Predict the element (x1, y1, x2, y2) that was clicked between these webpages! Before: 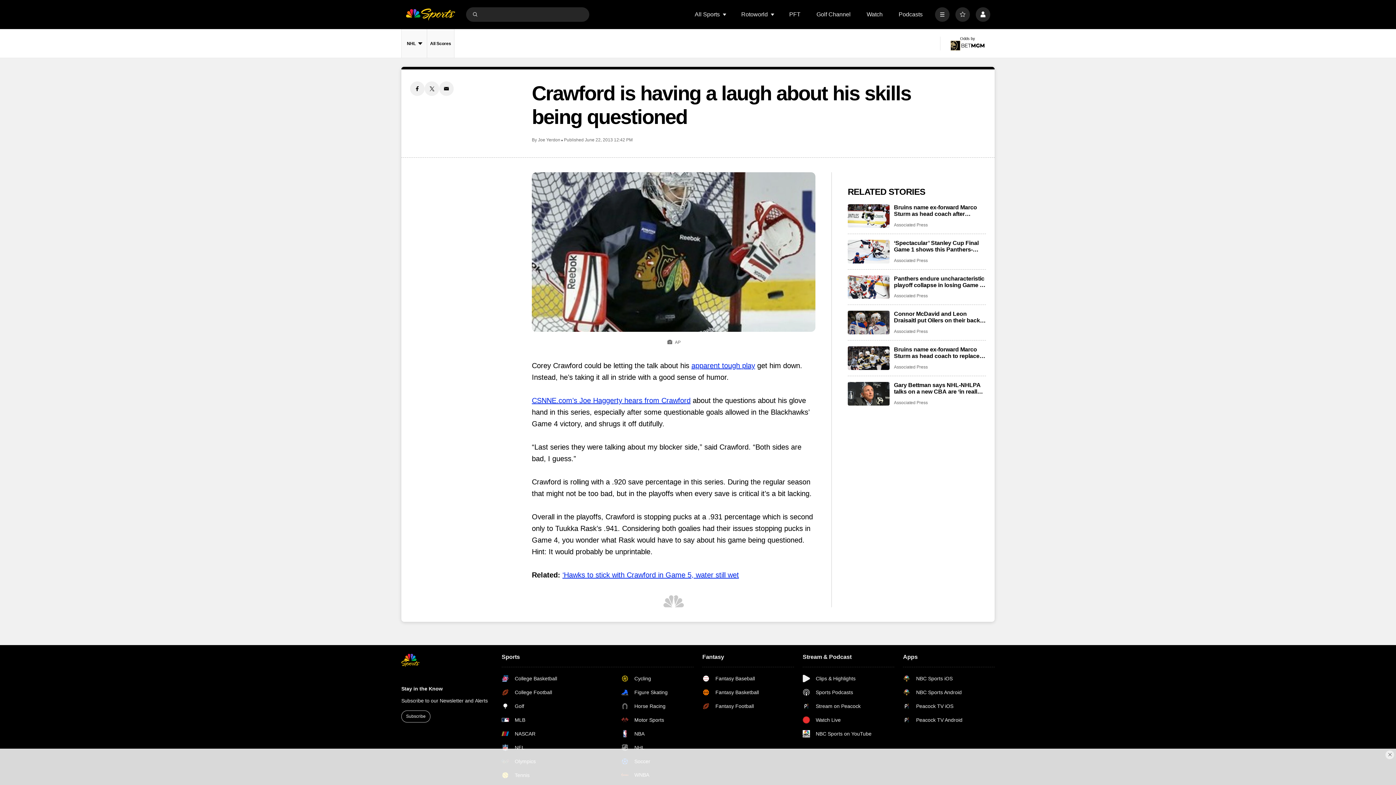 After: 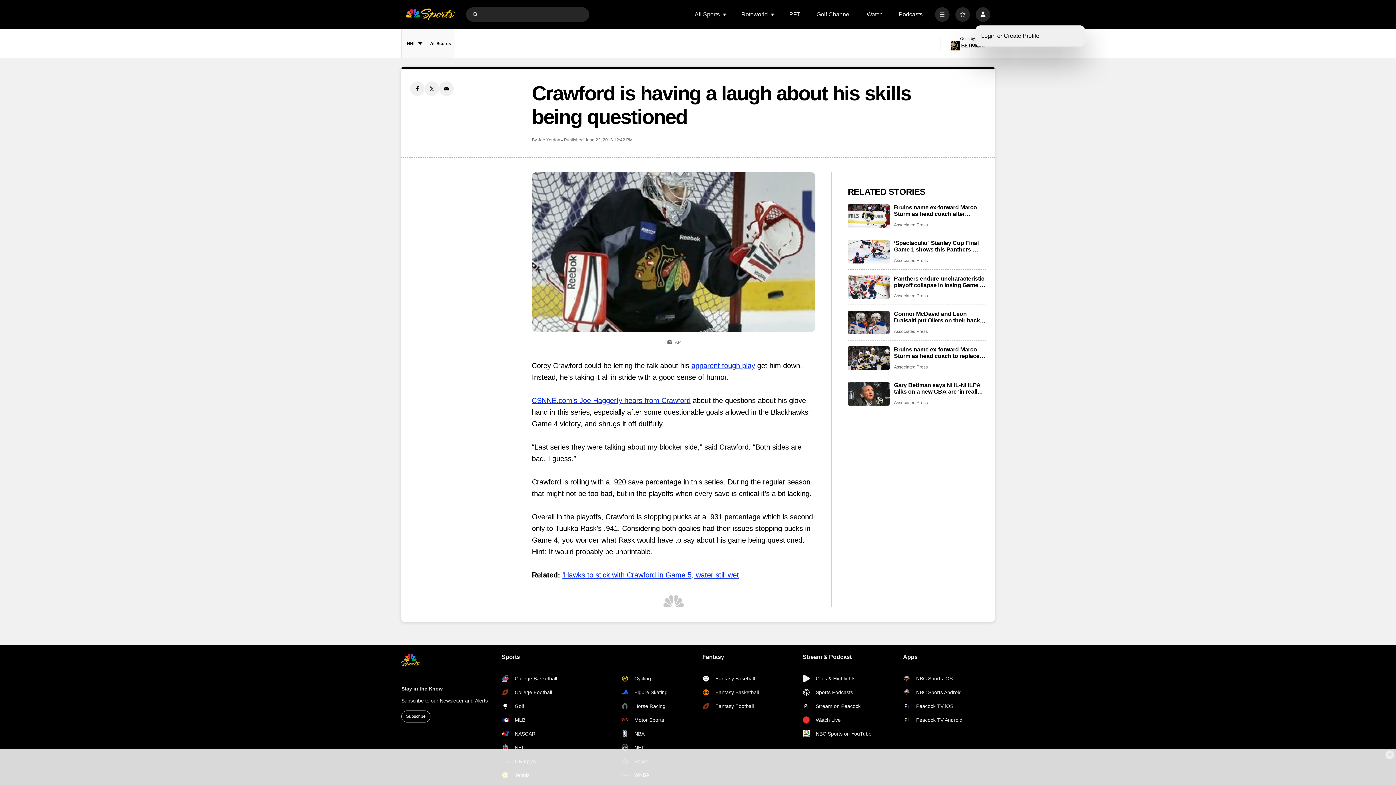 Action: bbox: (976, 7, 990, 21) label: Profile